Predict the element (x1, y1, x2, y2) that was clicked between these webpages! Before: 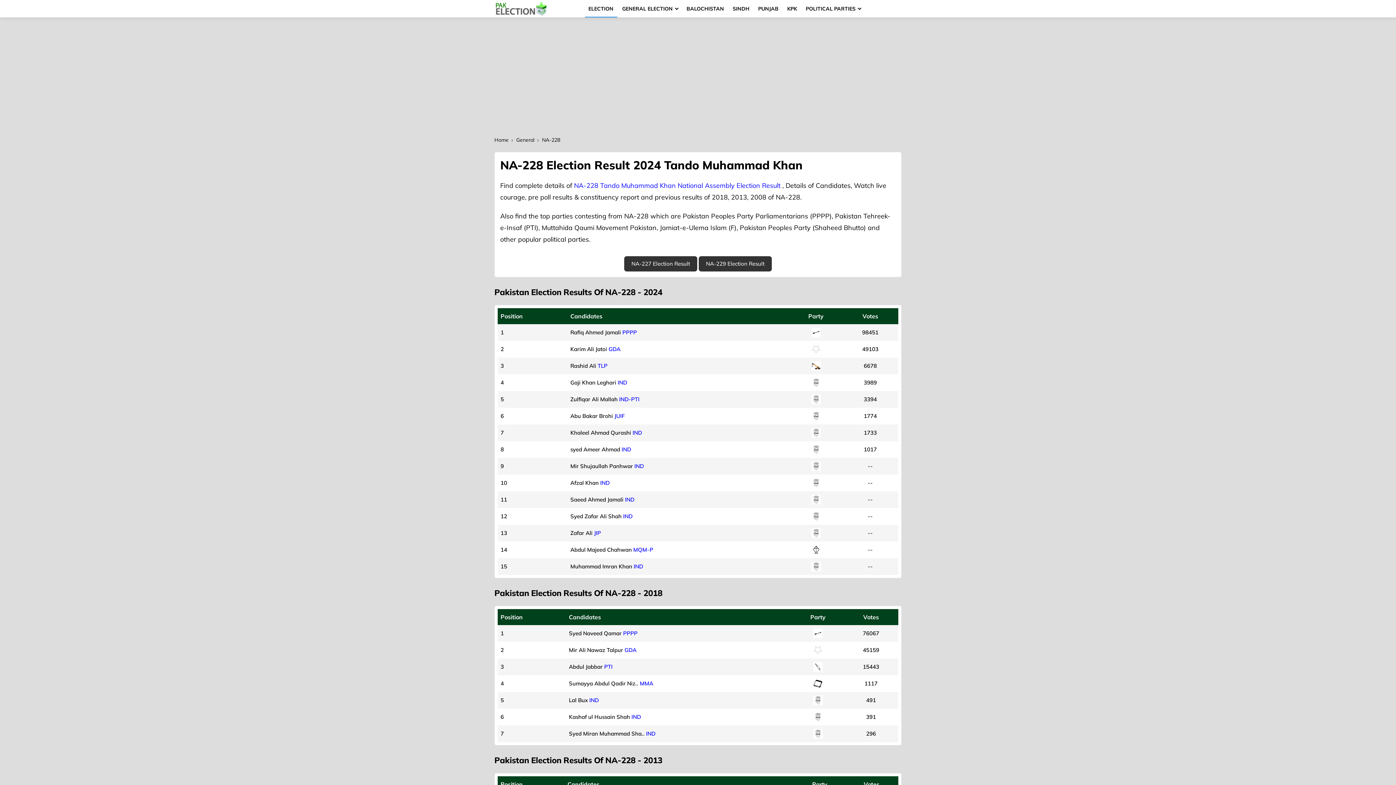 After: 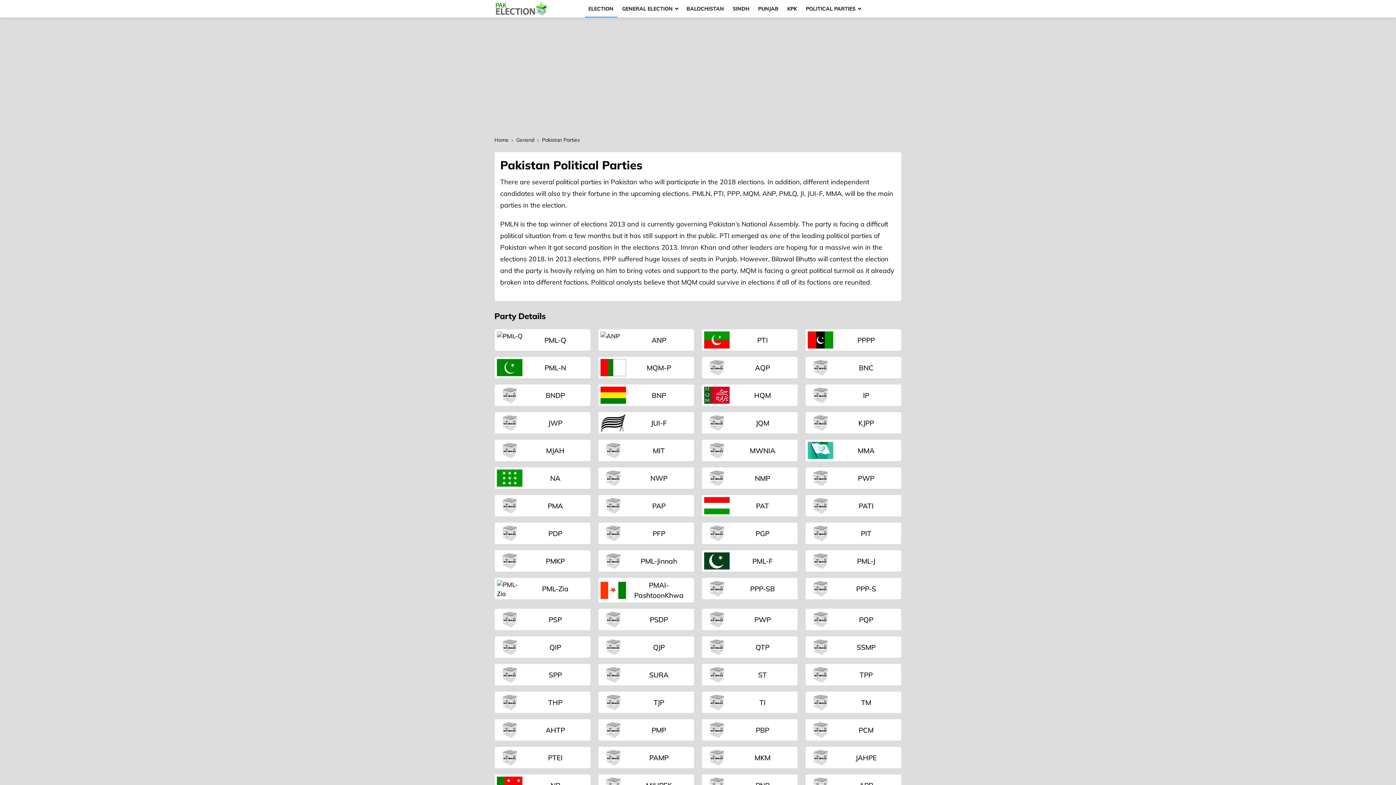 Action: bbox: (802, 0, 864, 17) label: POLITICAL PARTIES